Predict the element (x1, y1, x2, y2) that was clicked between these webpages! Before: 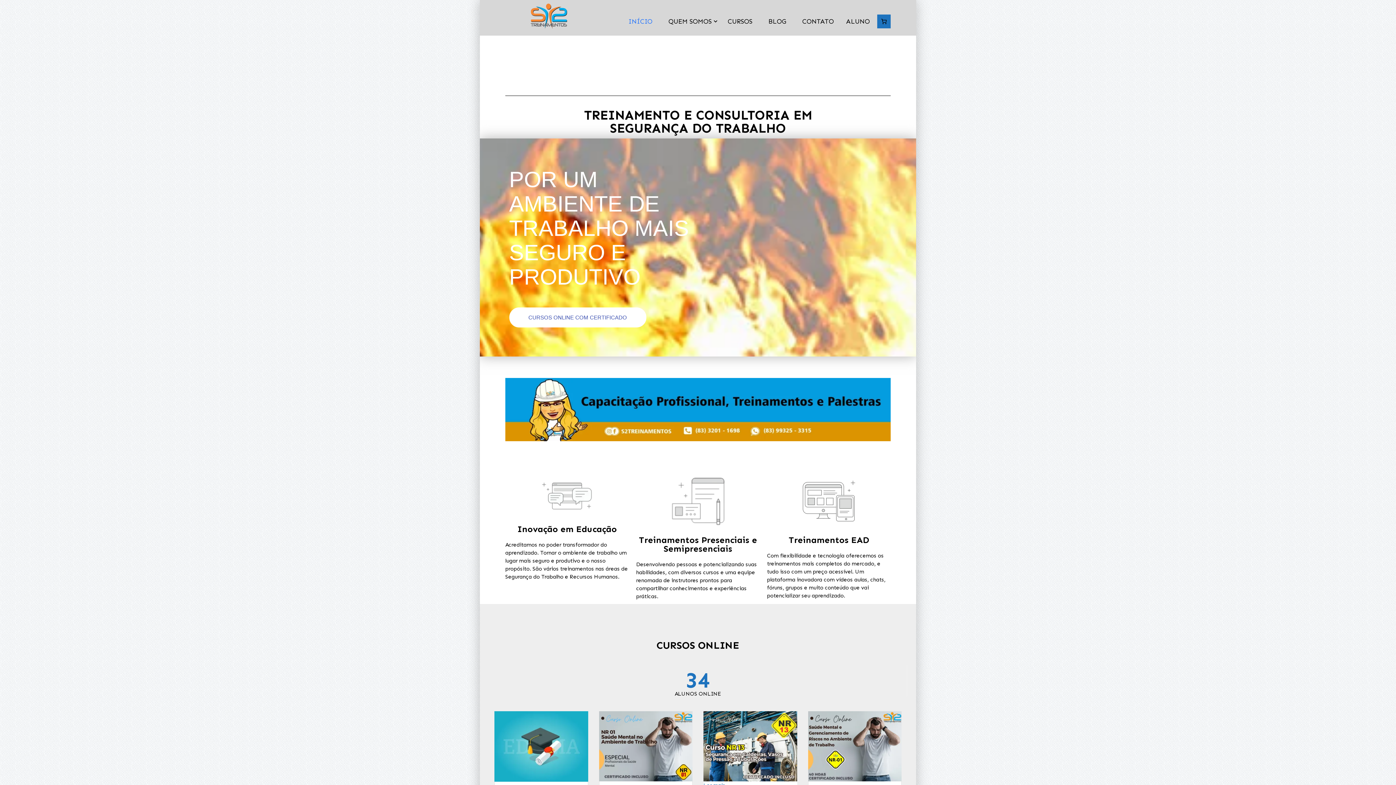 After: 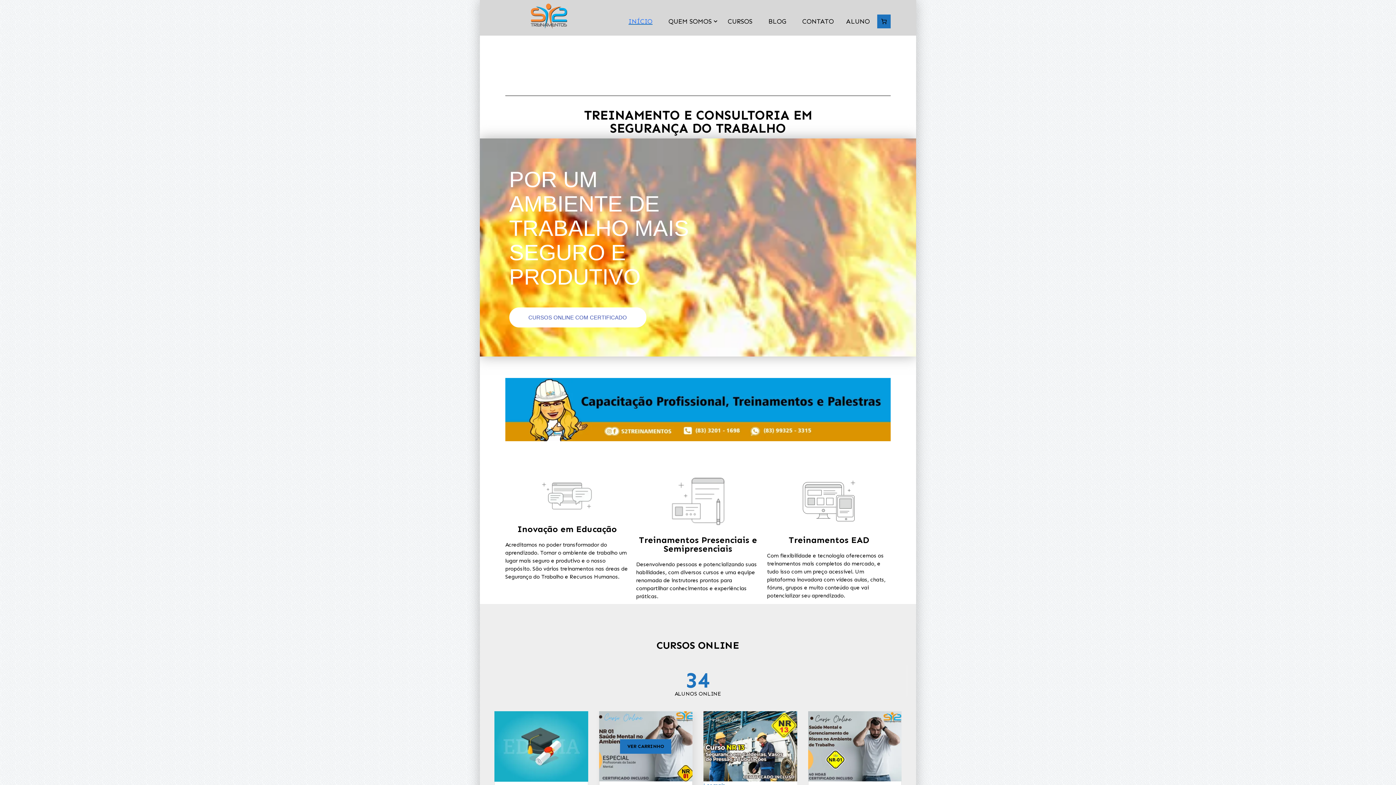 Action: bbox: (606, 739, 685, 754) label: ADICIONAR AO CARRINHO